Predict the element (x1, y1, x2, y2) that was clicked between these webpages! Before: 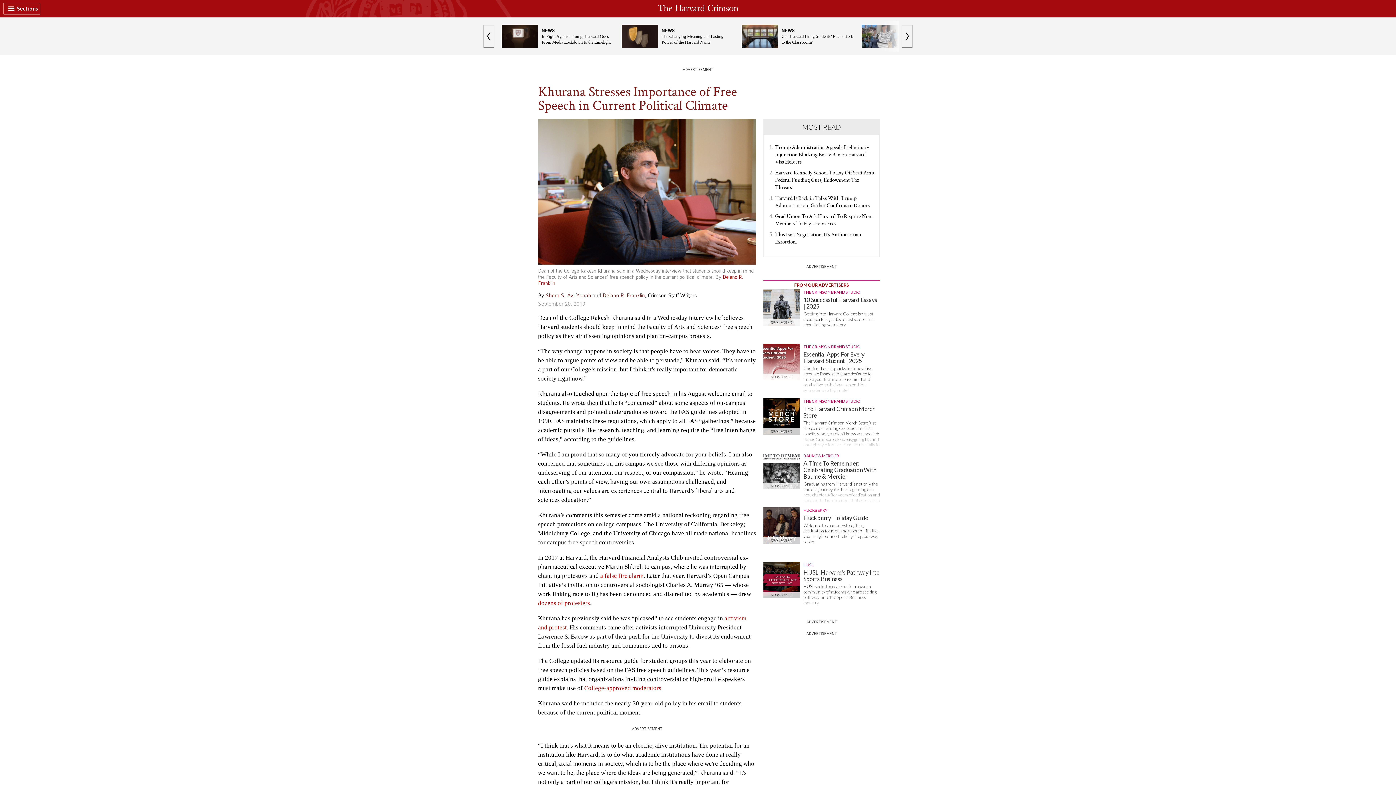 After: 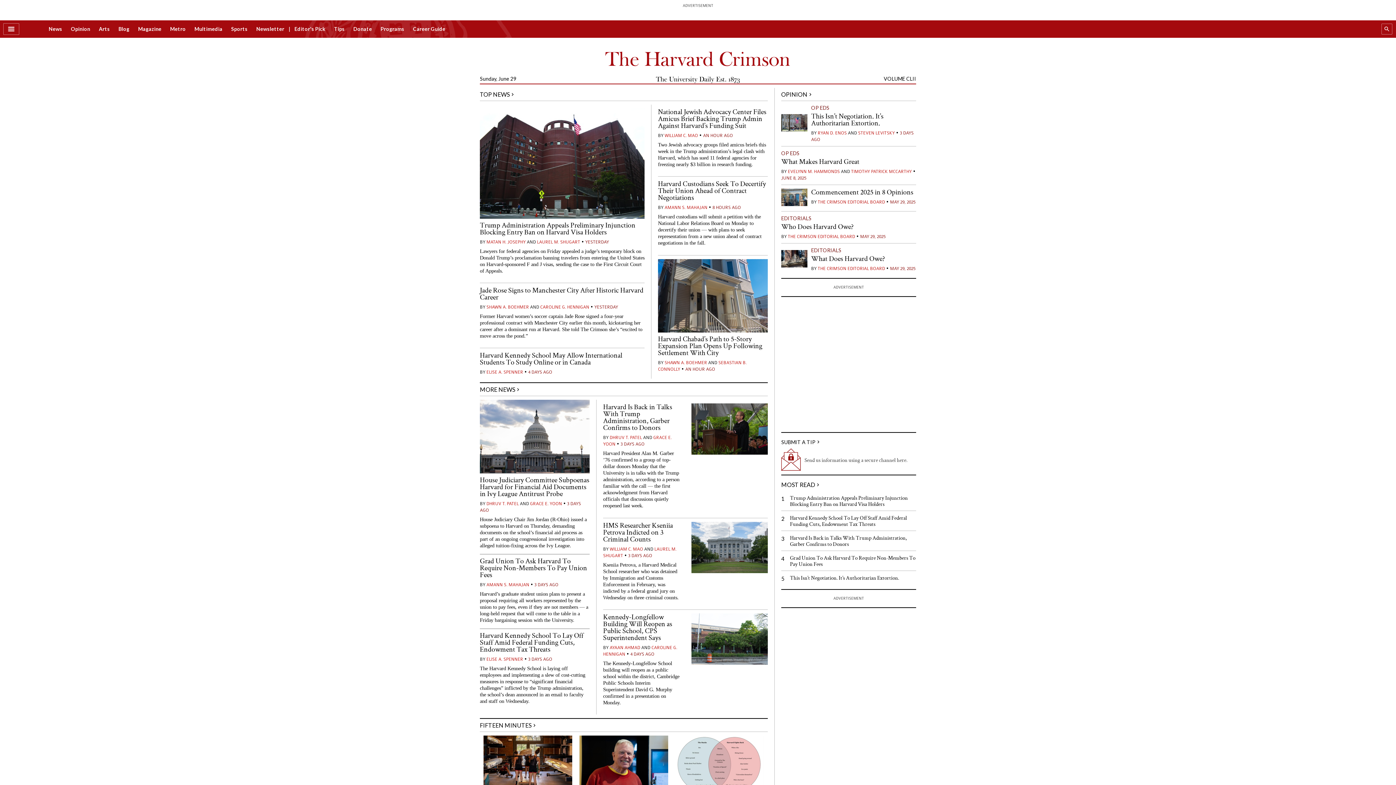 Action: bbox: (657, 4, 738, 12)